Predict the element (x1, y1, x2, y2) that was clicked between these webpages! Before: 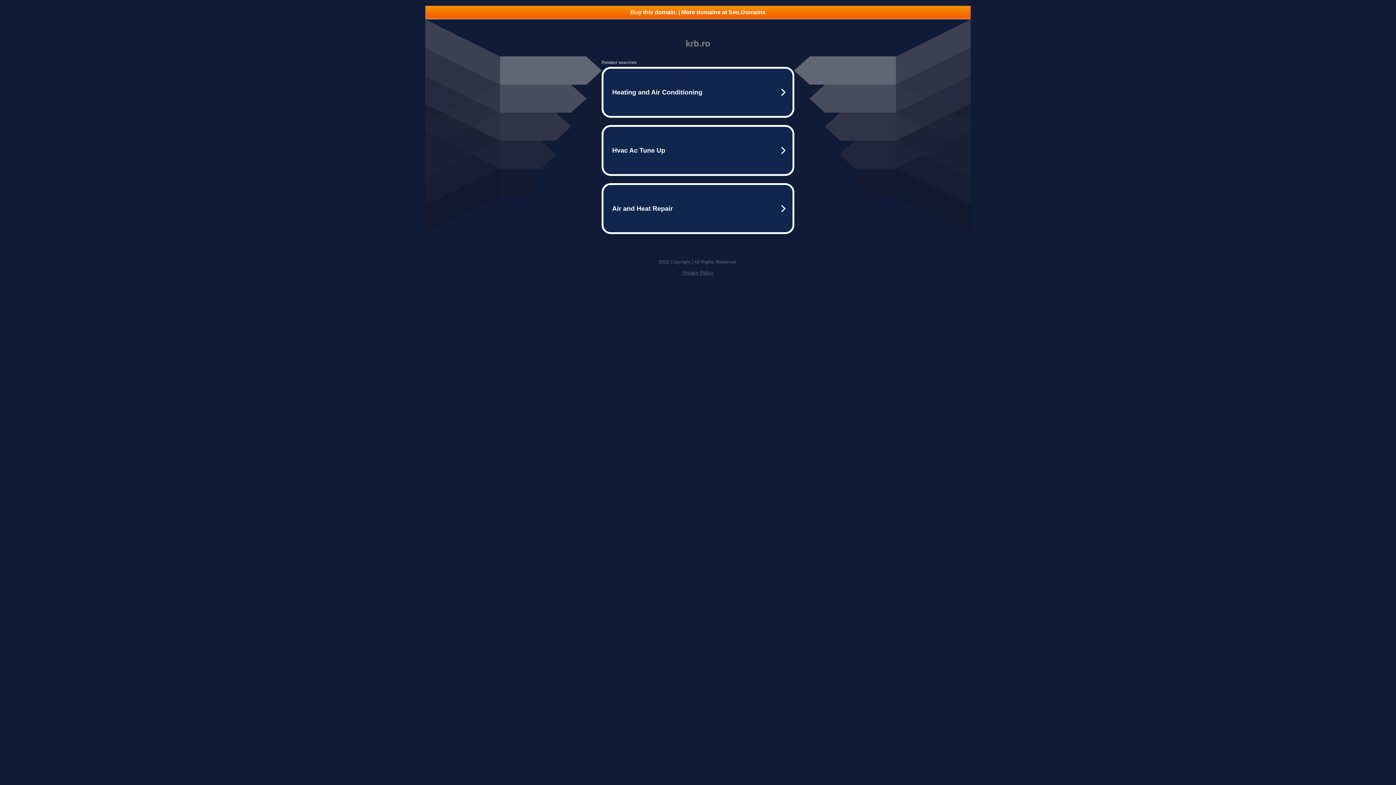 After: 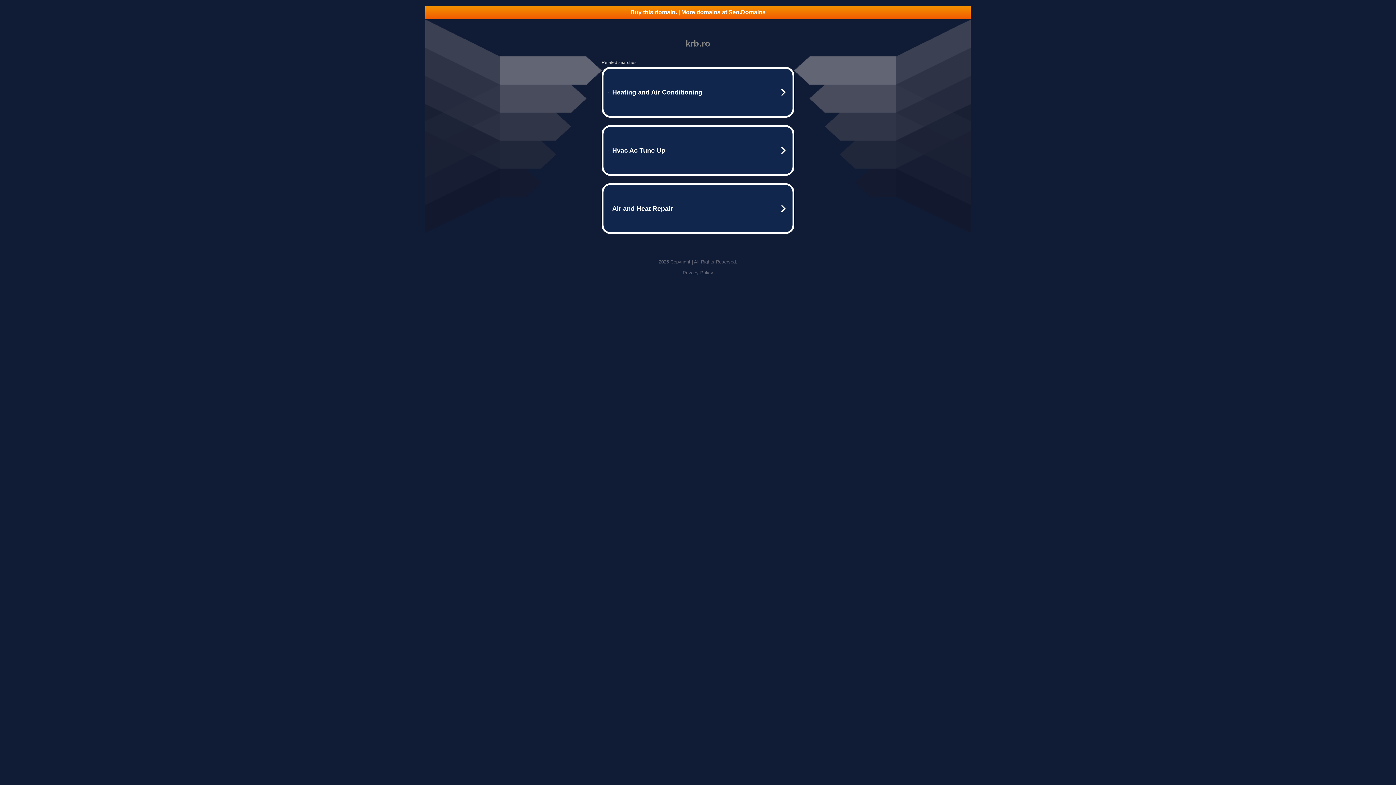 Action: label: Buy this domain. | More domains at Seo.Domains bbox: (425, 5, 970, 18)